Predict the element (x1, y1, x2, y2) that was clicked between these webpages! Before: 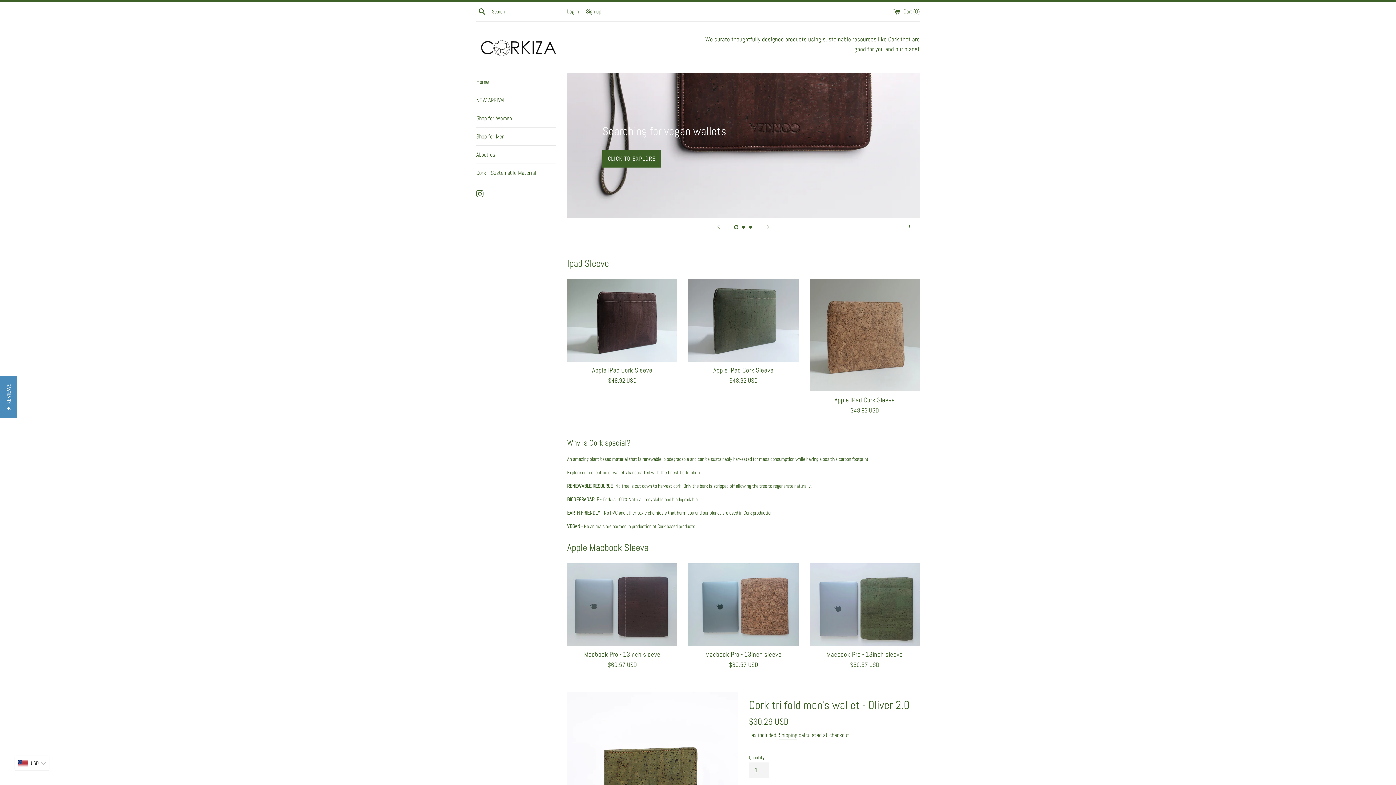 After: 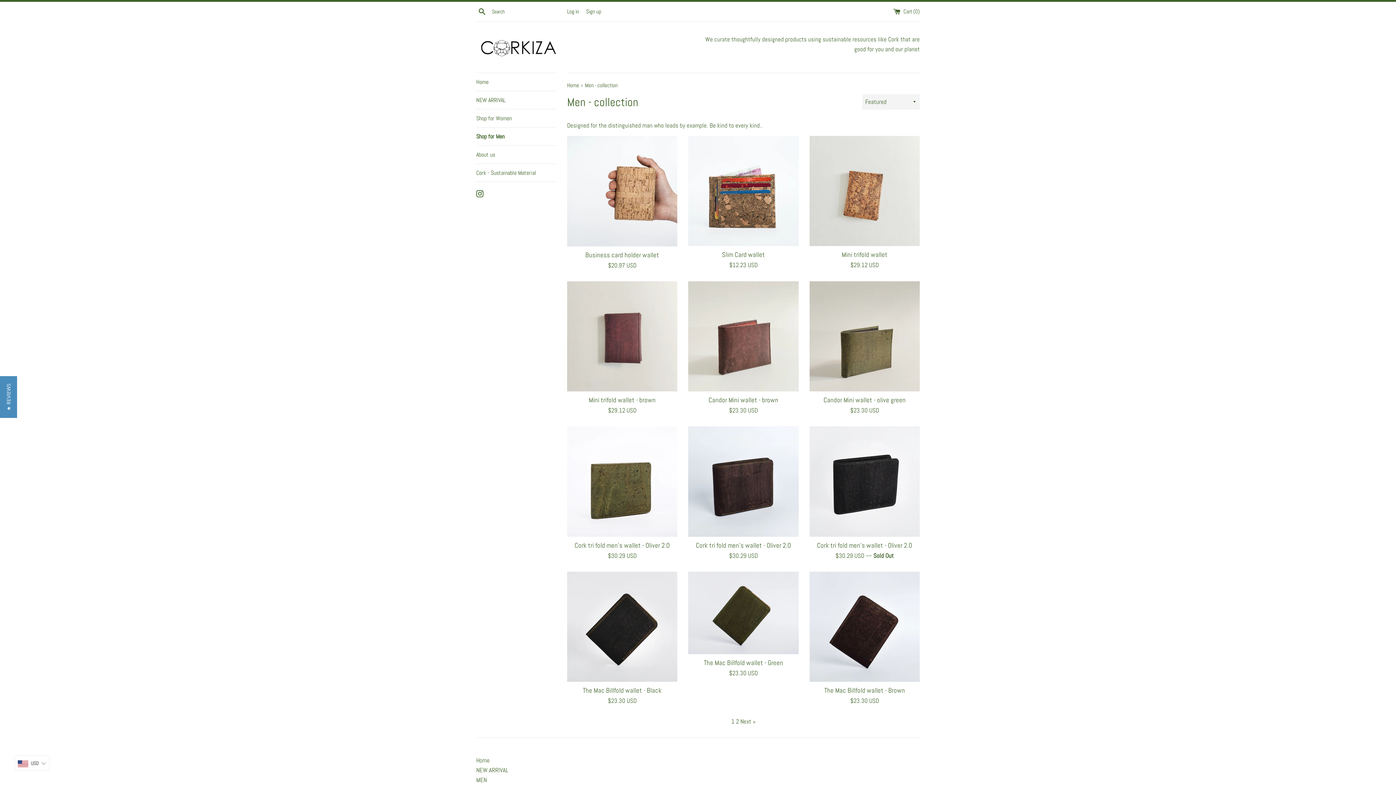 Action: bbox: (476, 127, 556, 145) label: Shop for Men